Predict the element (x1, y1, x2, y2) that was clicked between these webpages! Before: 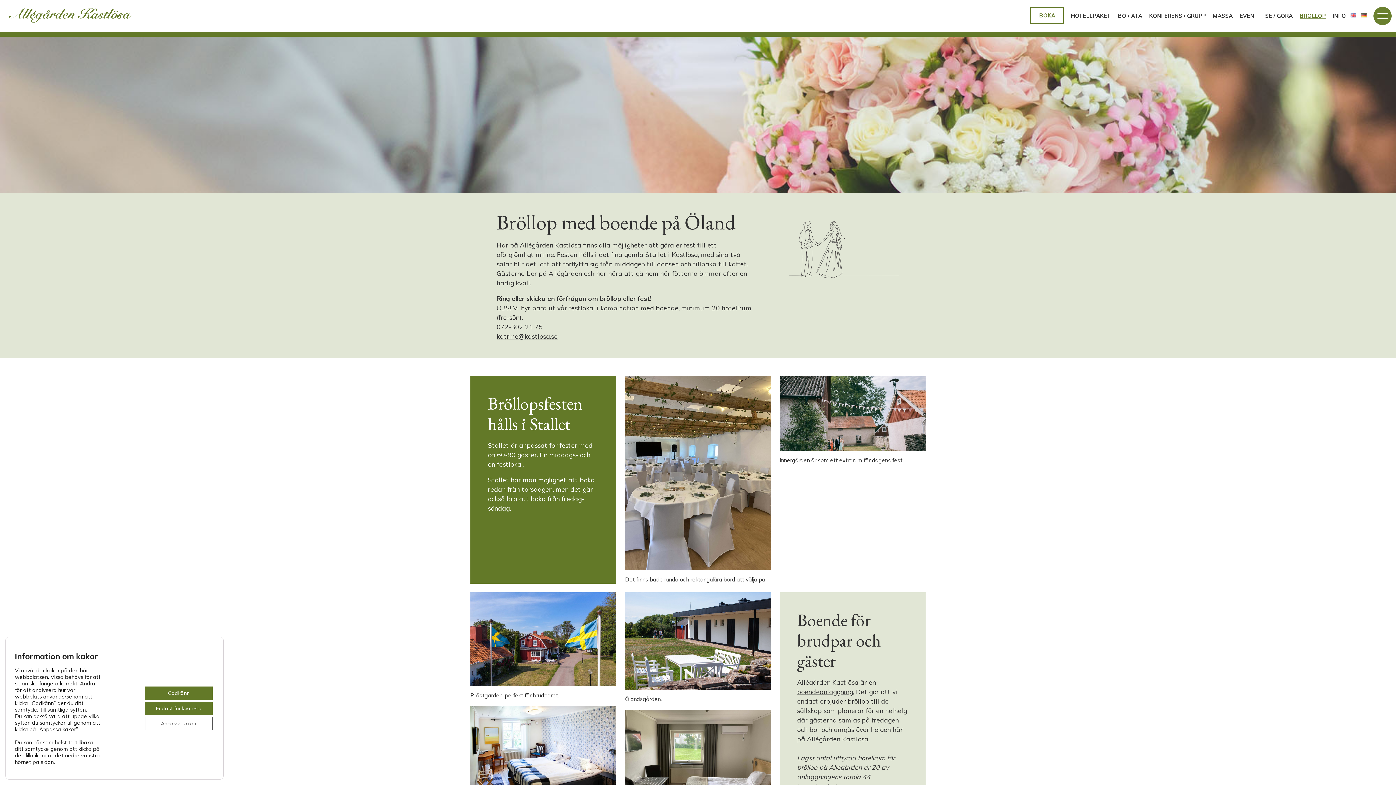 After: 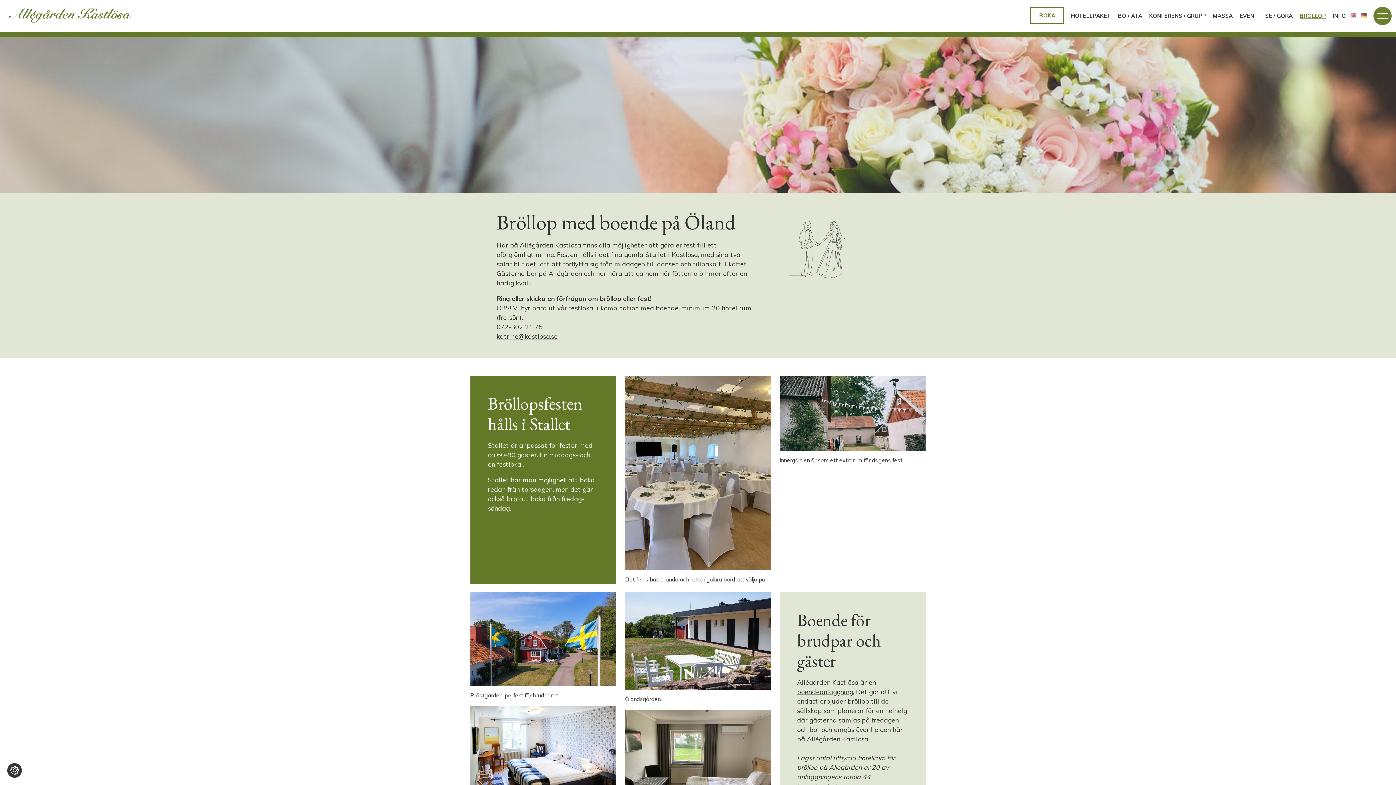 Action: label: Endast funktionella bbox: (145, 702, 212, 715)